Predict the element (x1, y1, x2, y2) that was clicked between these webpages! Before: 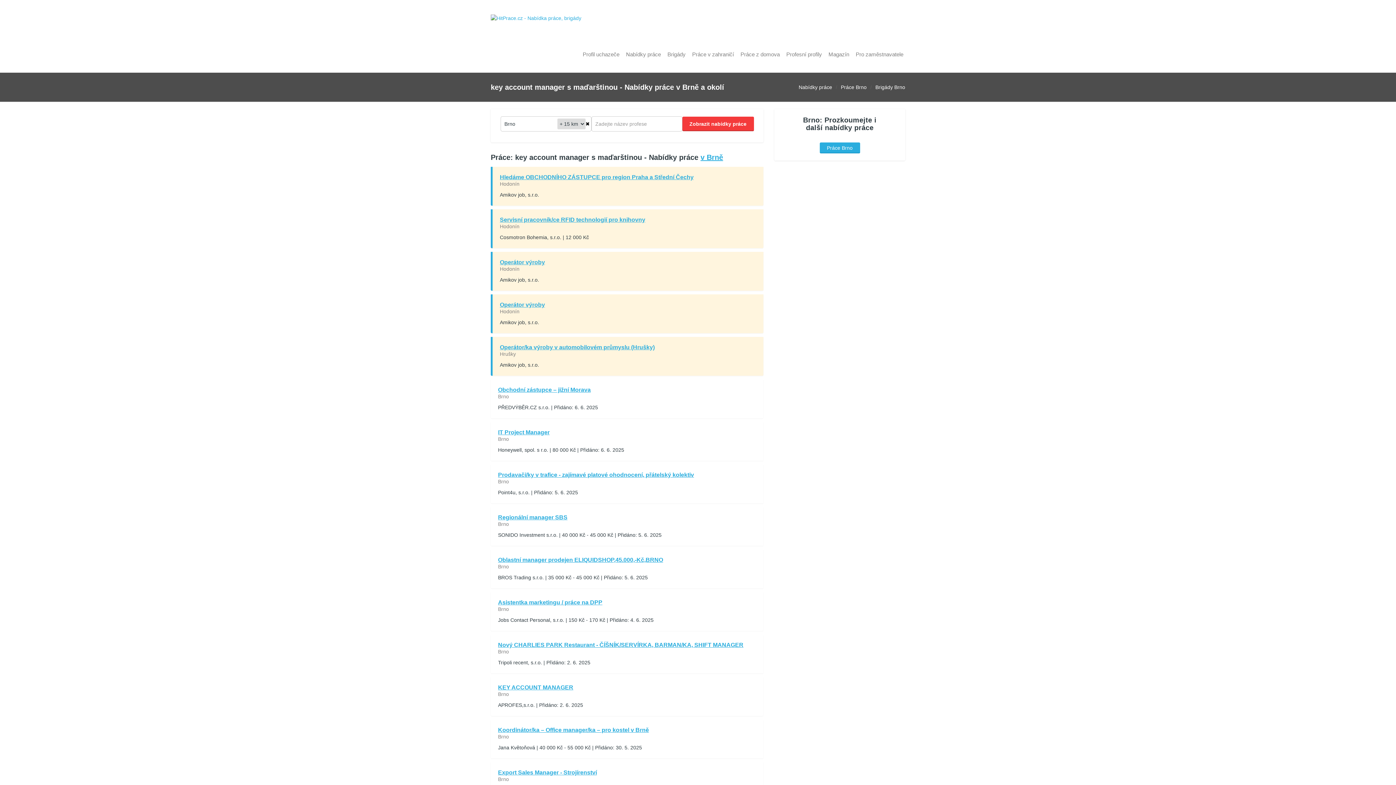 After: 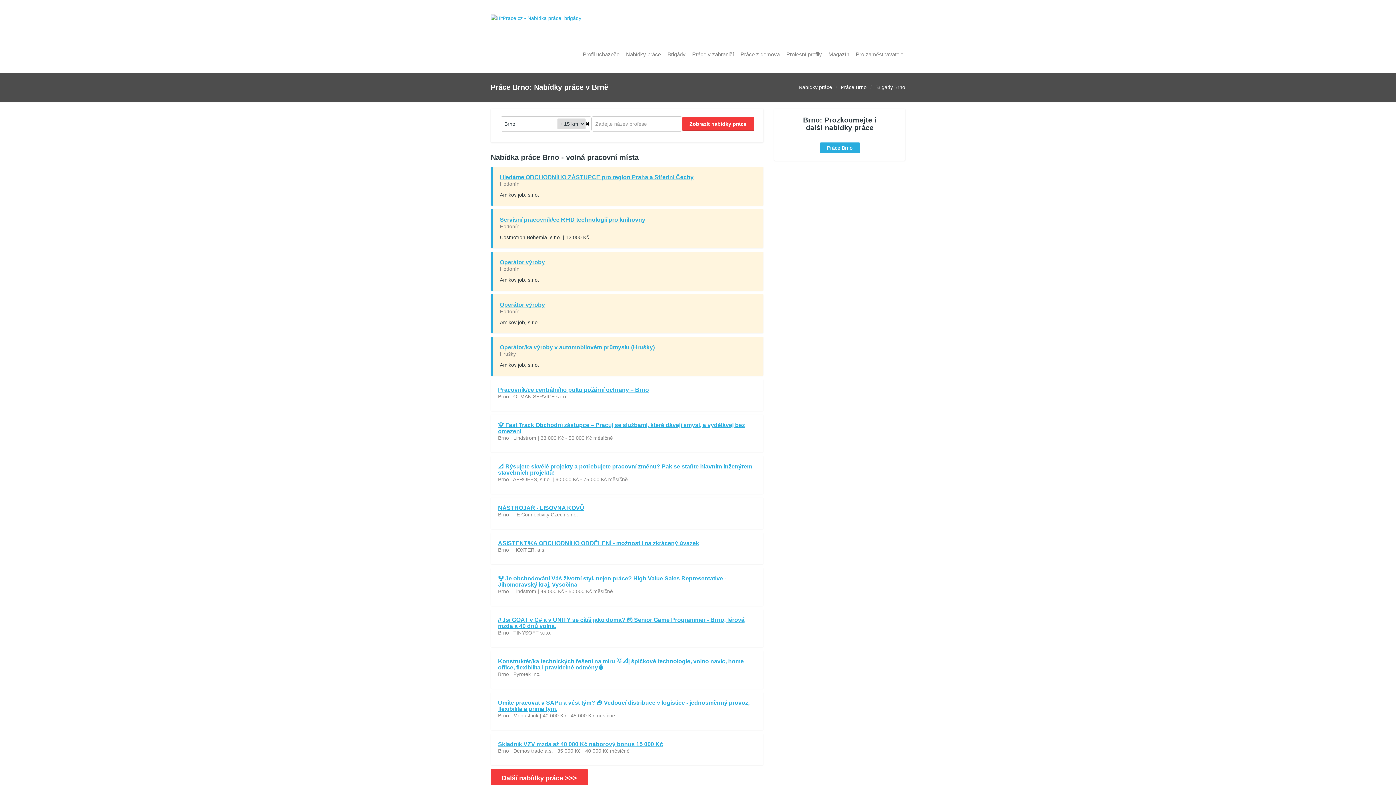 Action: label: Brno bbox: (498, 734, 509, 740)